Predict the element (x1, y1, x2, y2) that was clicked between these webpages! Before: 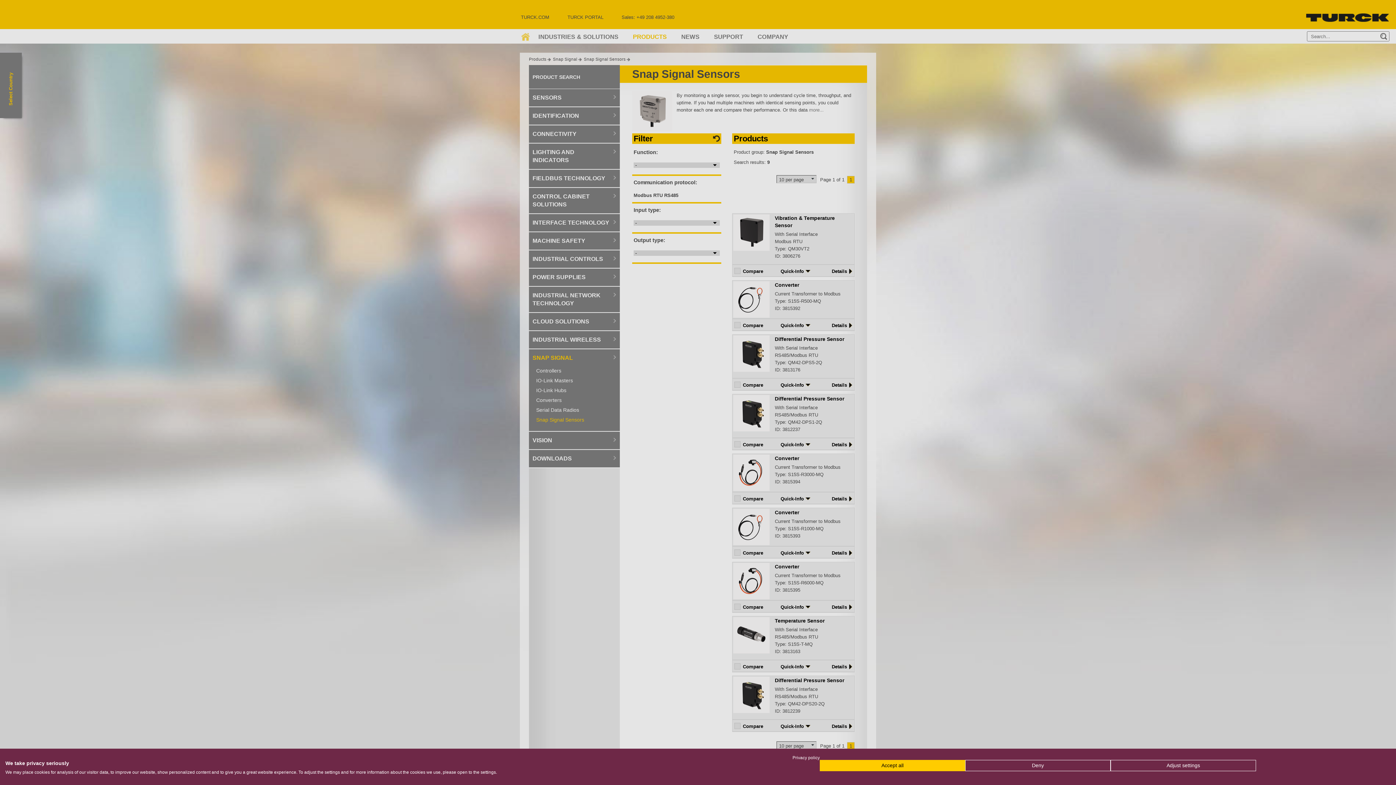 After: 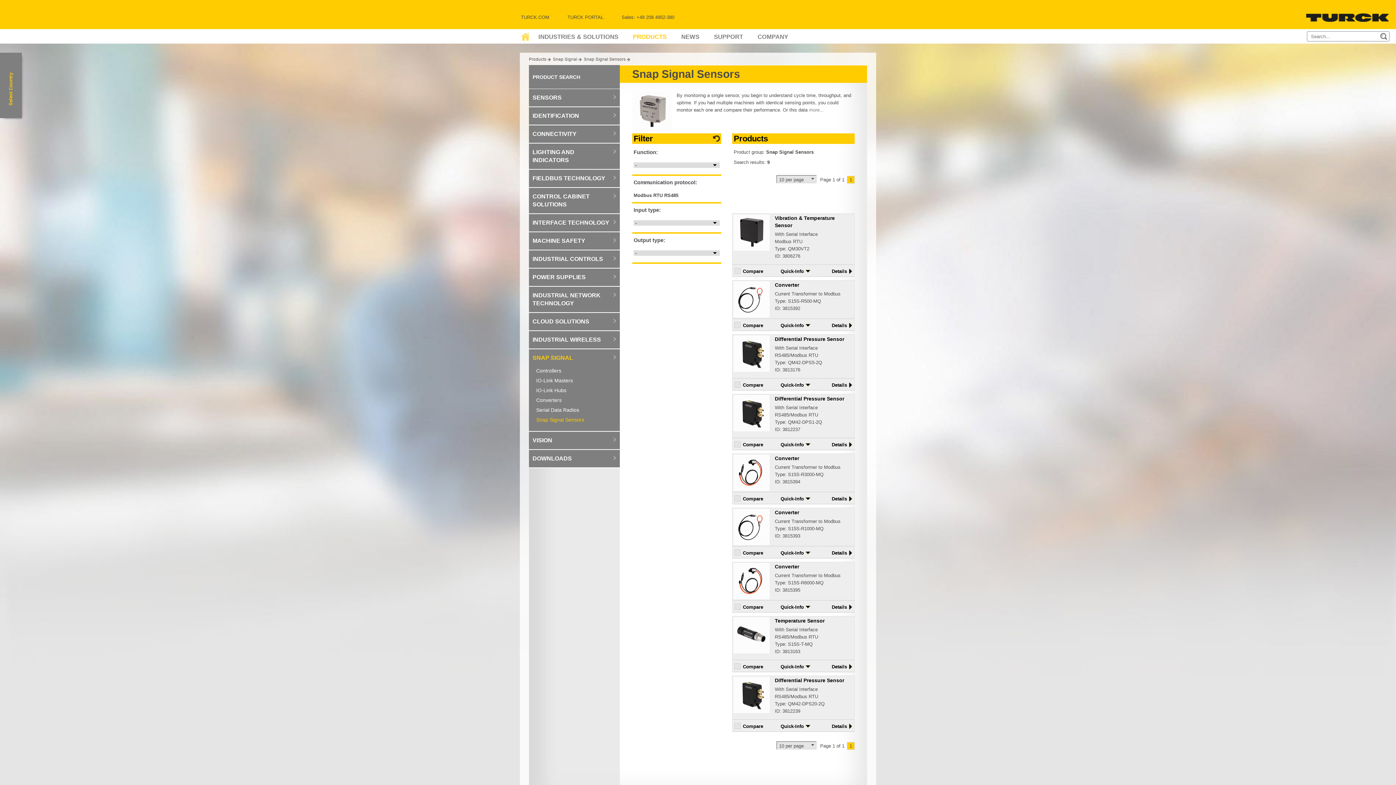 Action: bbox: (820, 760, 965, 771) label: Accept all cookies